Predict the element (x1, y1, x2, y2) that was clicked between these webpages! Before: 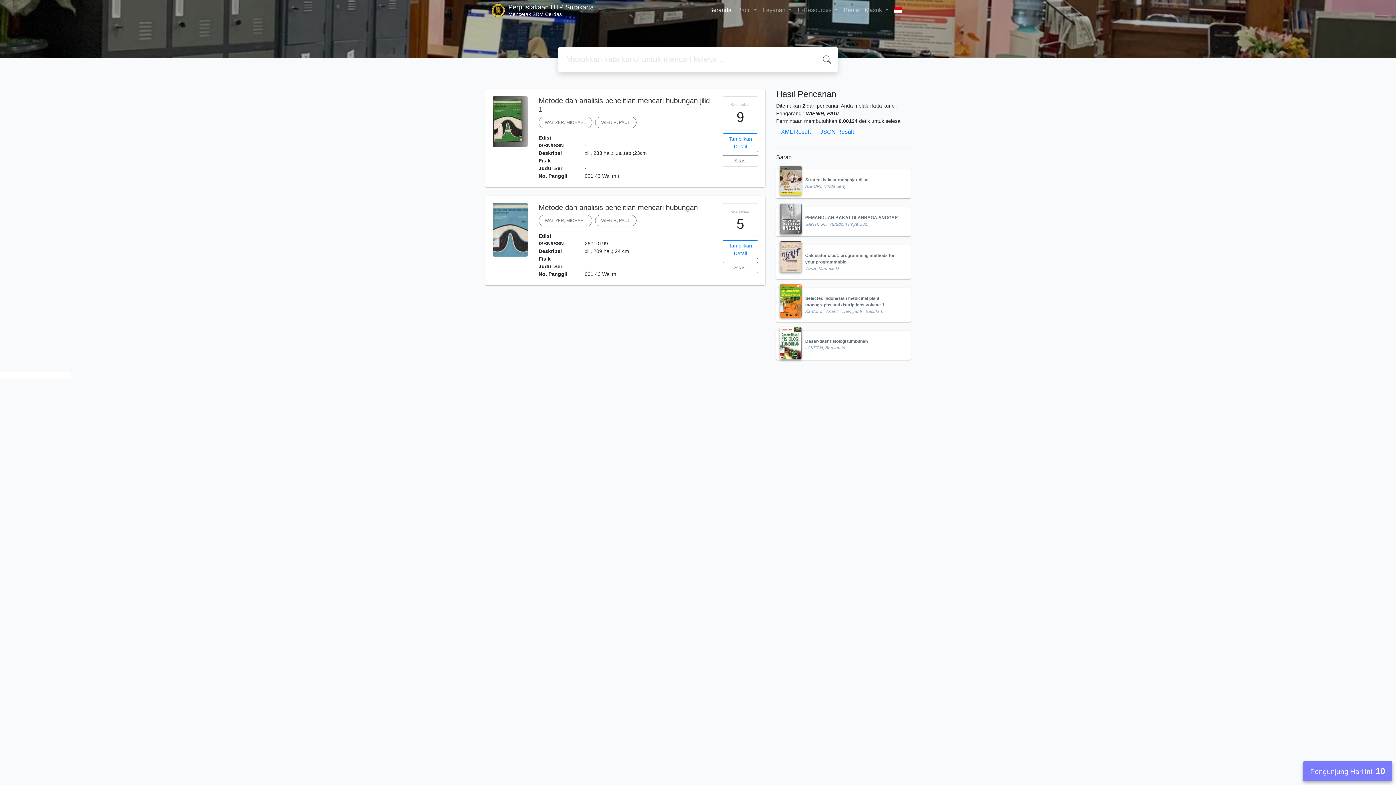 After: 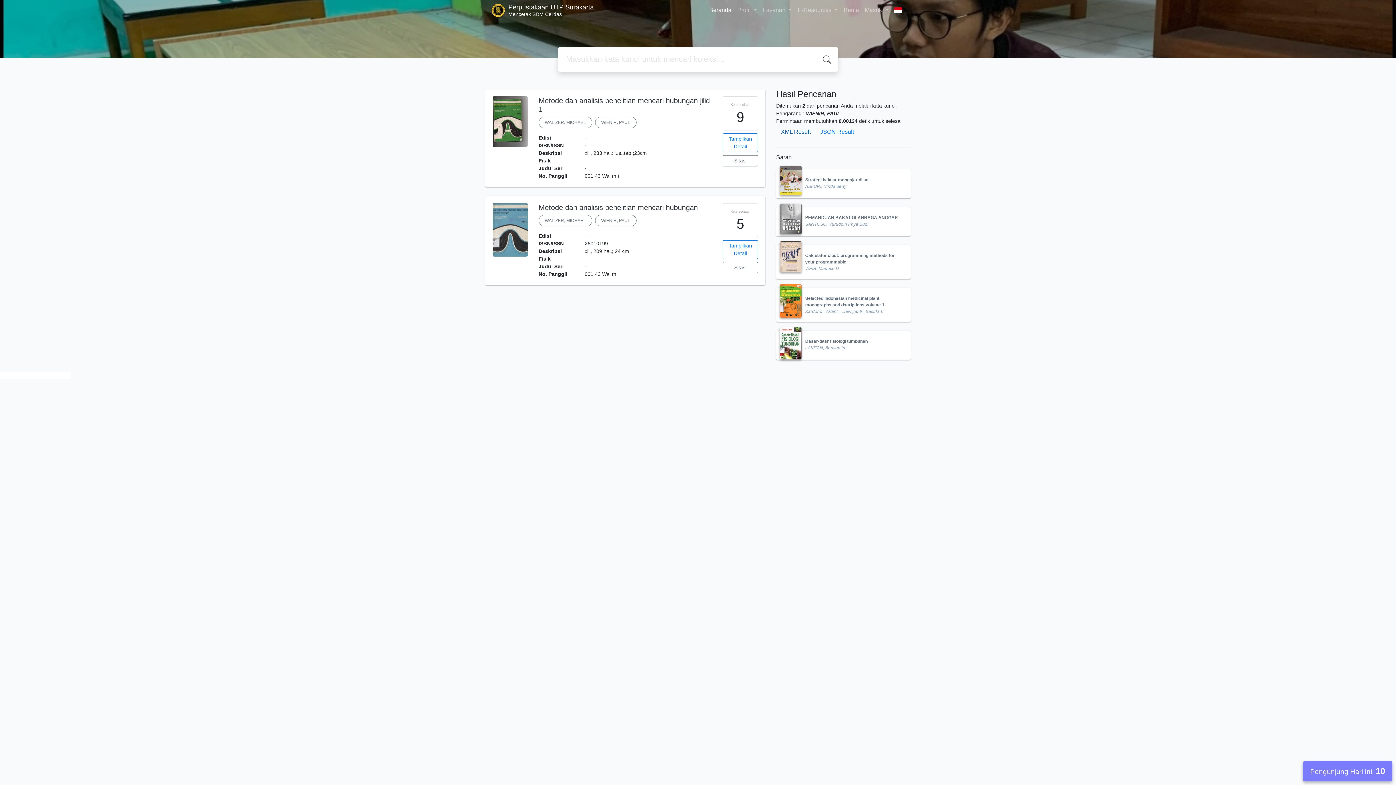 Action: label: XML Result bbox: (776, 125, 815, 138)